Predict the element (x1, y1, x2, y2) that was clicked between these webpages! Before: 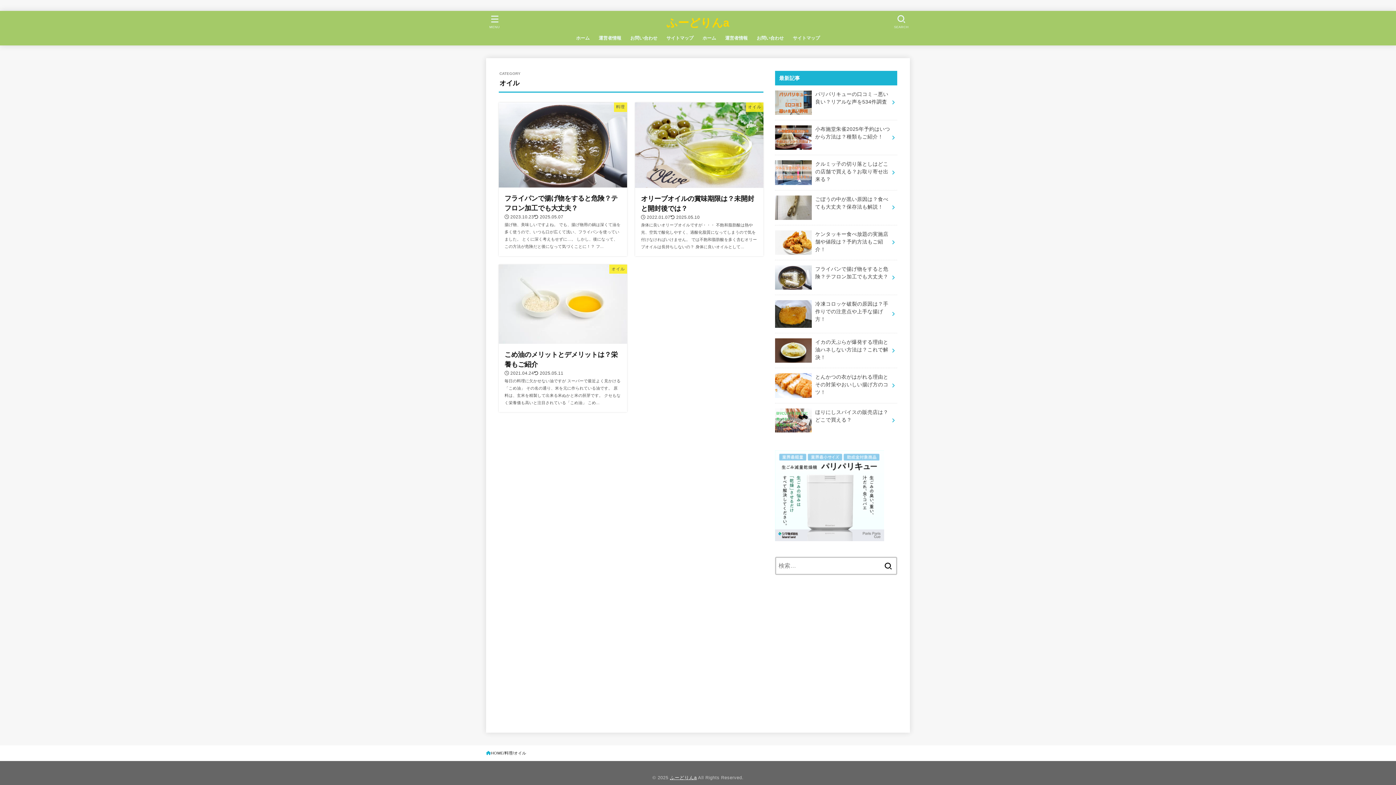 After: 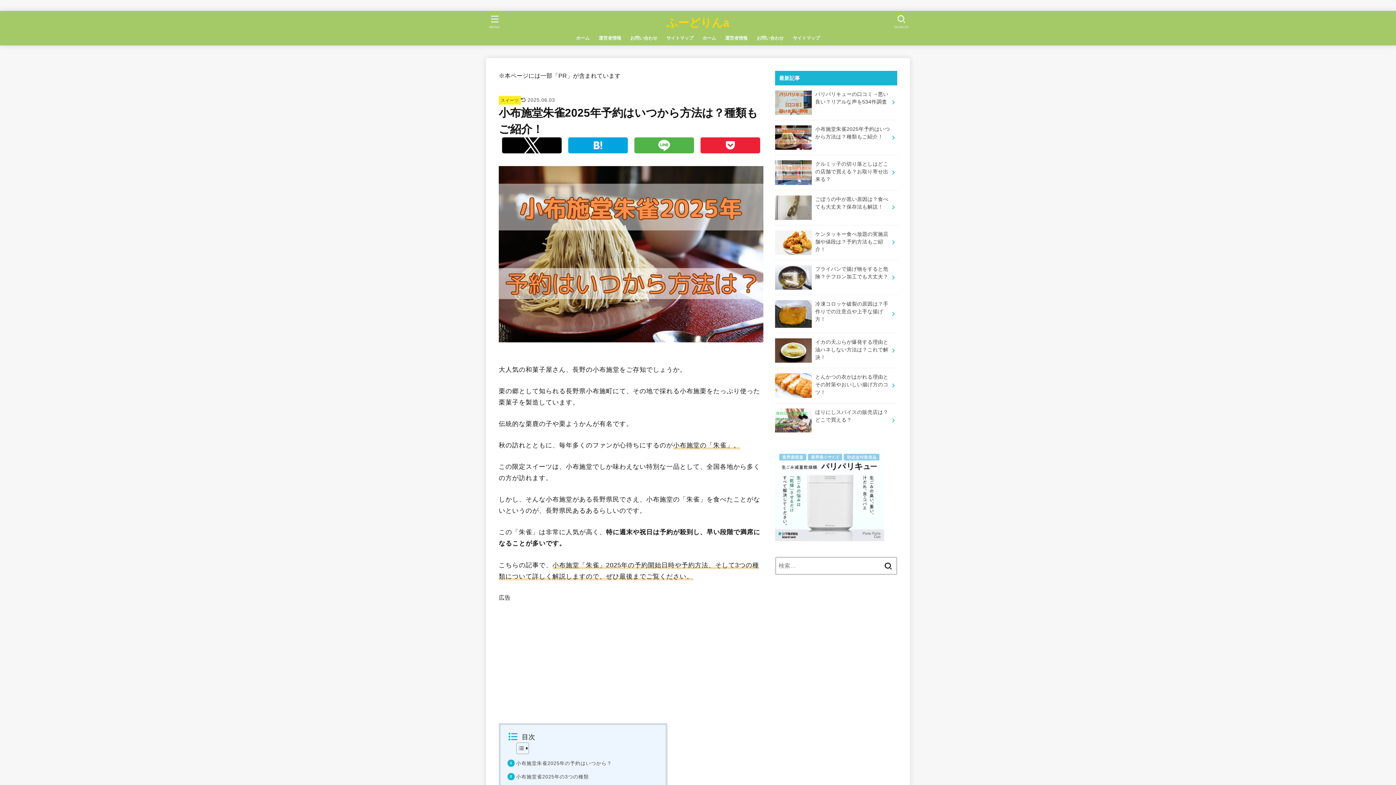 Action: bbox: (775, 120, 897, 155) label: 小布施堂朱雀2025年予約はいつから方法は？種類もご紹介！